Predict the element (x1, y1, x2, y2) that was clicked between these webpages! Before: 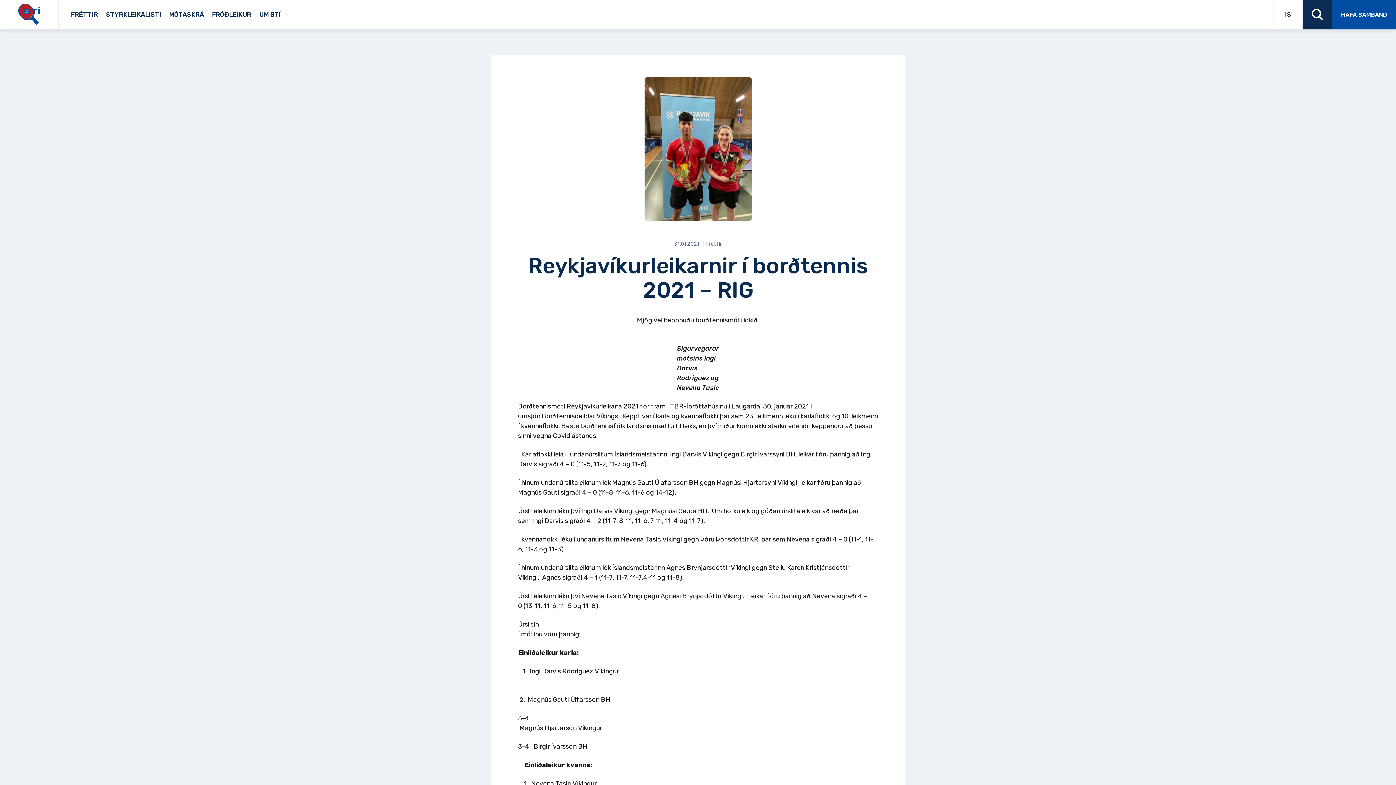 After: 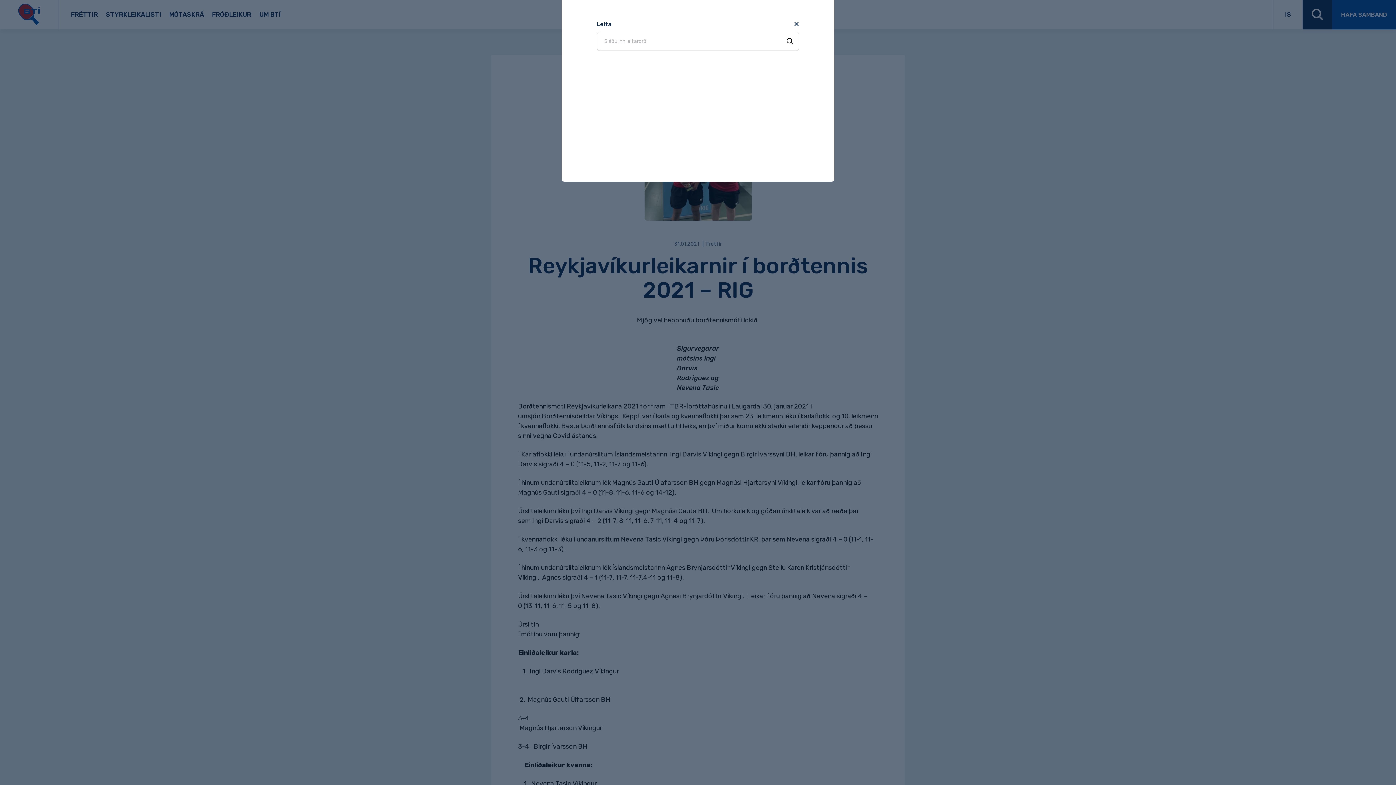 Action: bbox: (1302, 0, 1332, 29)